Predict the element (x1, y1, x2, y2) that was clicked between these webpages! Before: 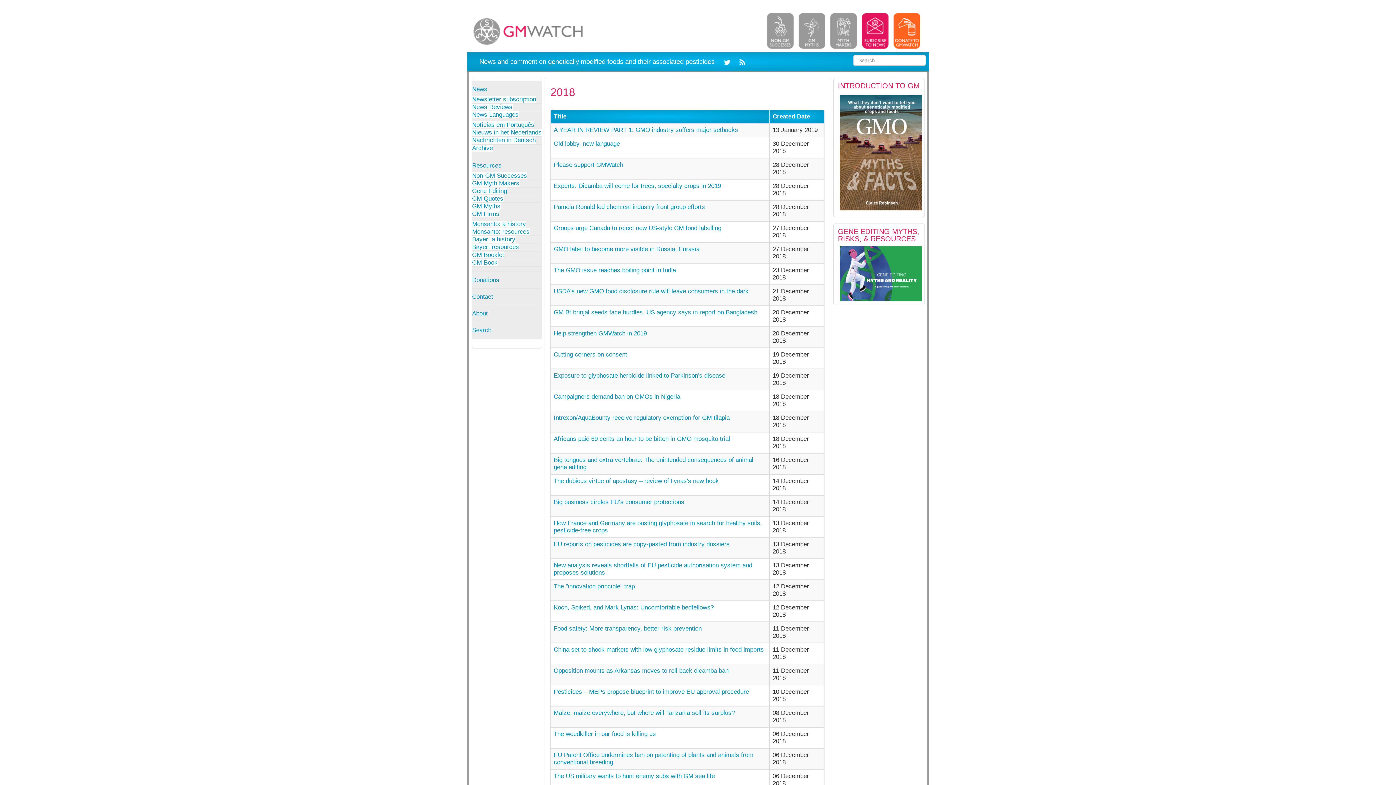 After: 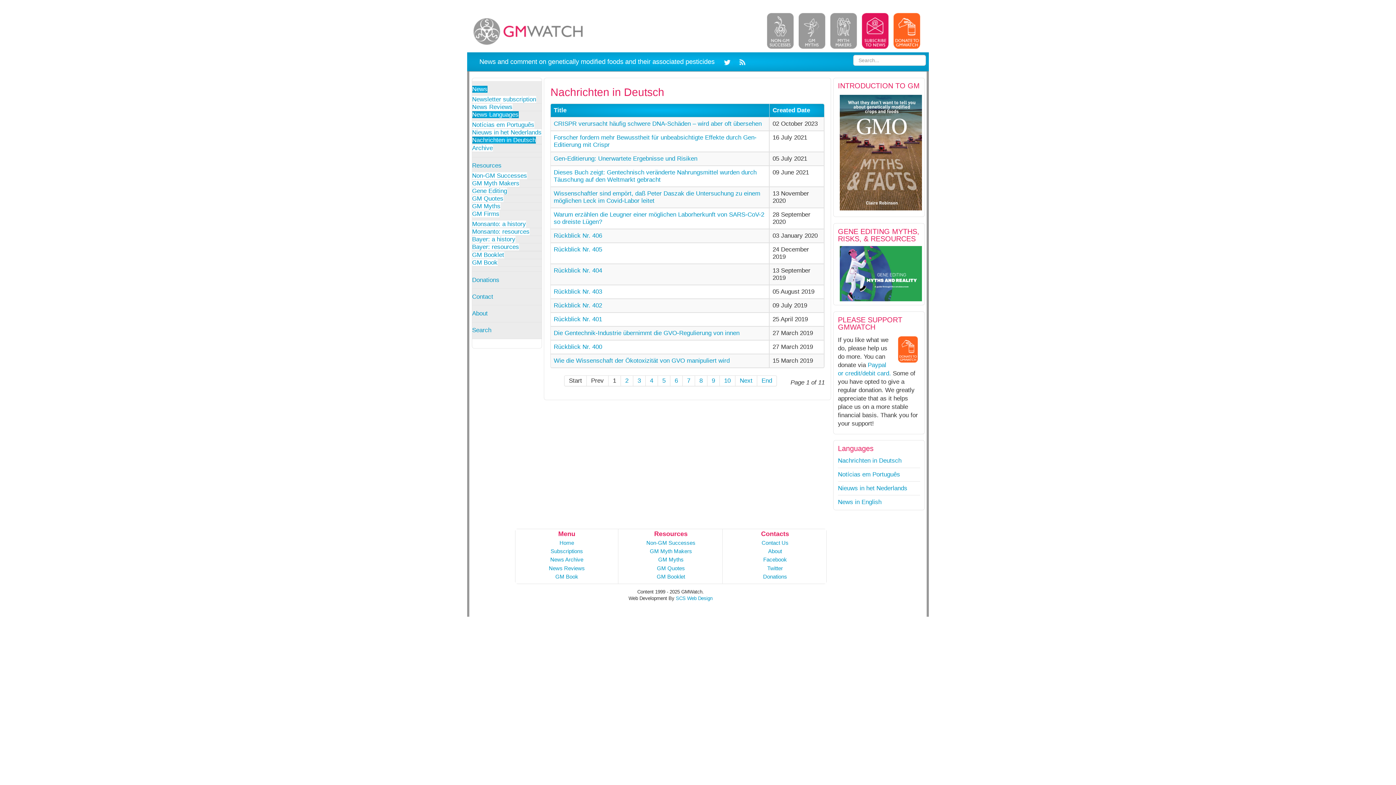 Action: bbox: (472, 136, 535, 143) label: Nachrichten in Deutsch